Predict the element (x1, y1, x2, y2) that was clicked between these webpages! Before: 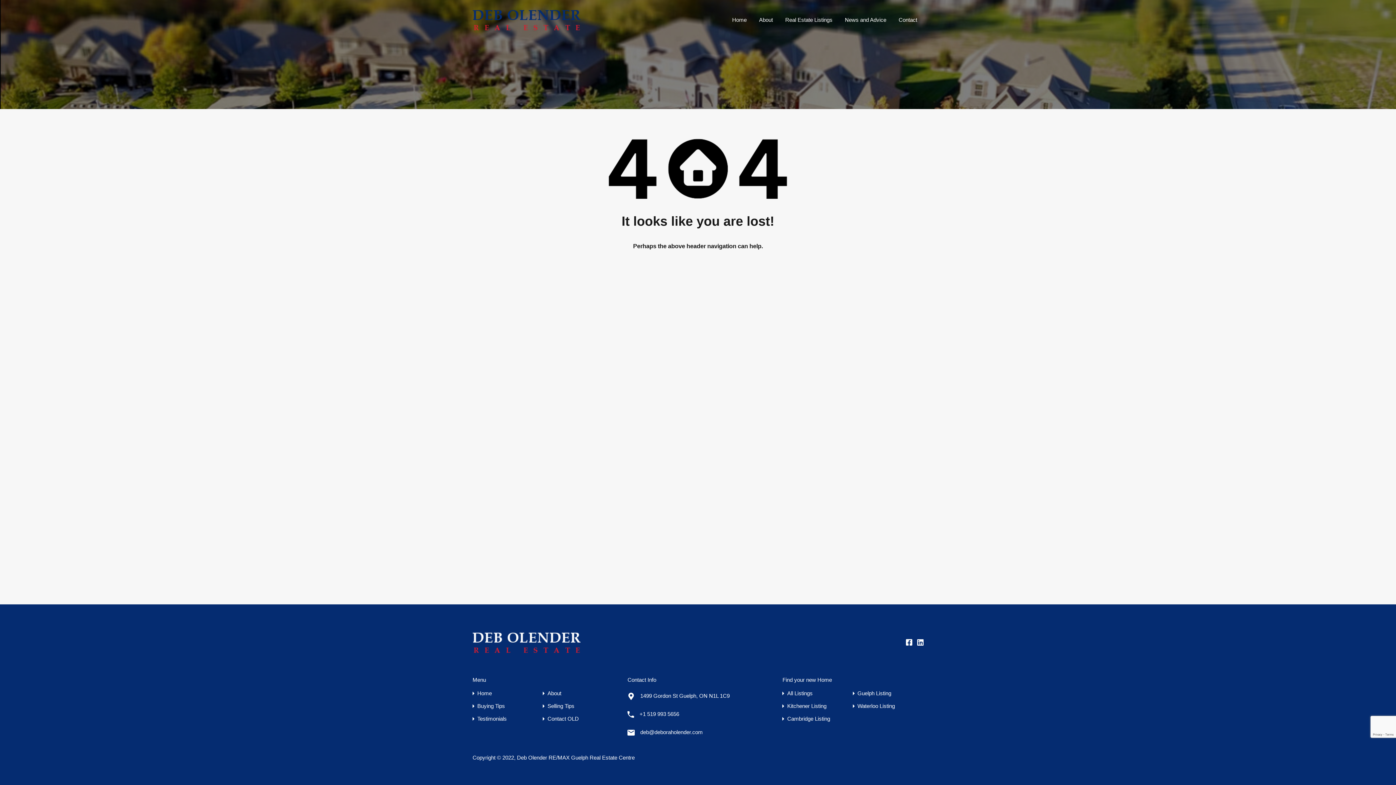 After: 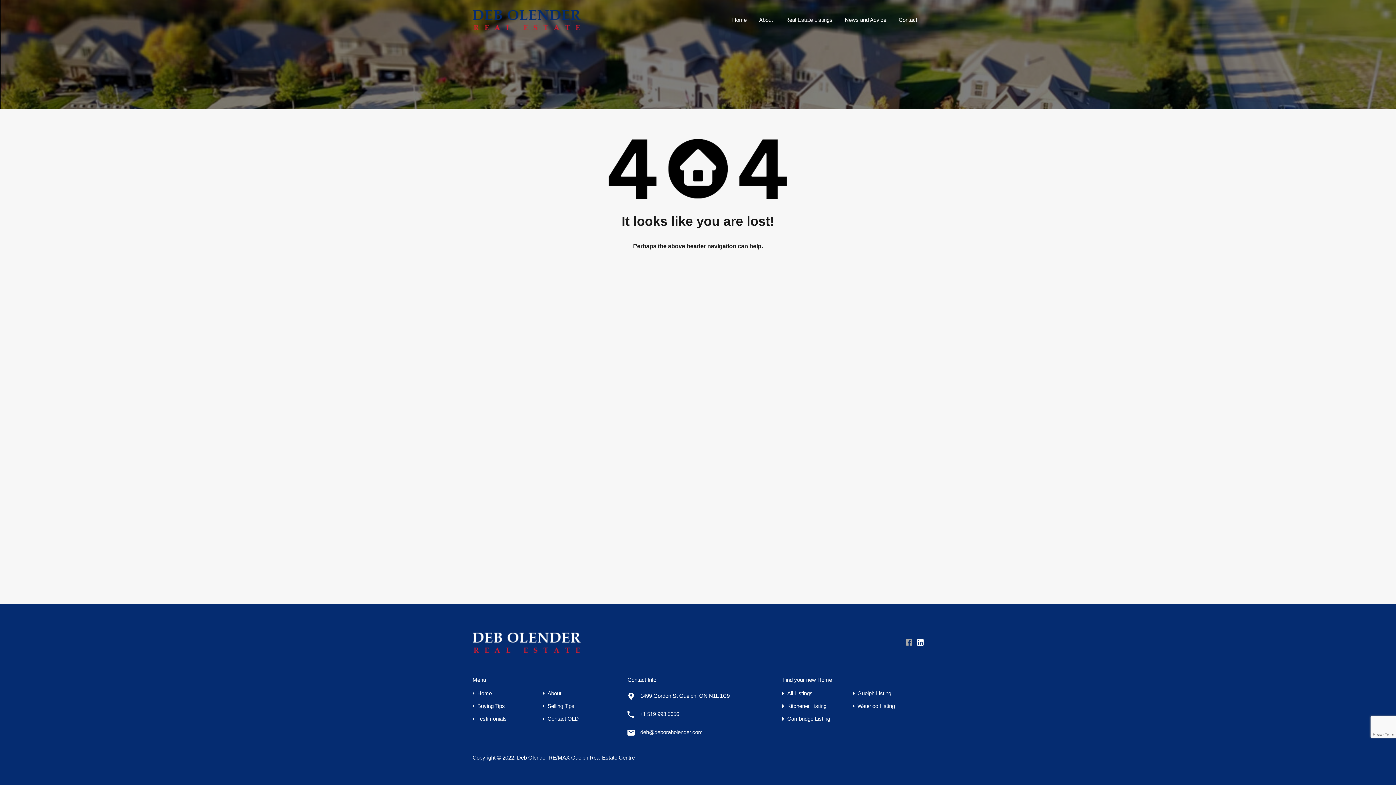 Action: bbox: (906, 639, 912, 646)